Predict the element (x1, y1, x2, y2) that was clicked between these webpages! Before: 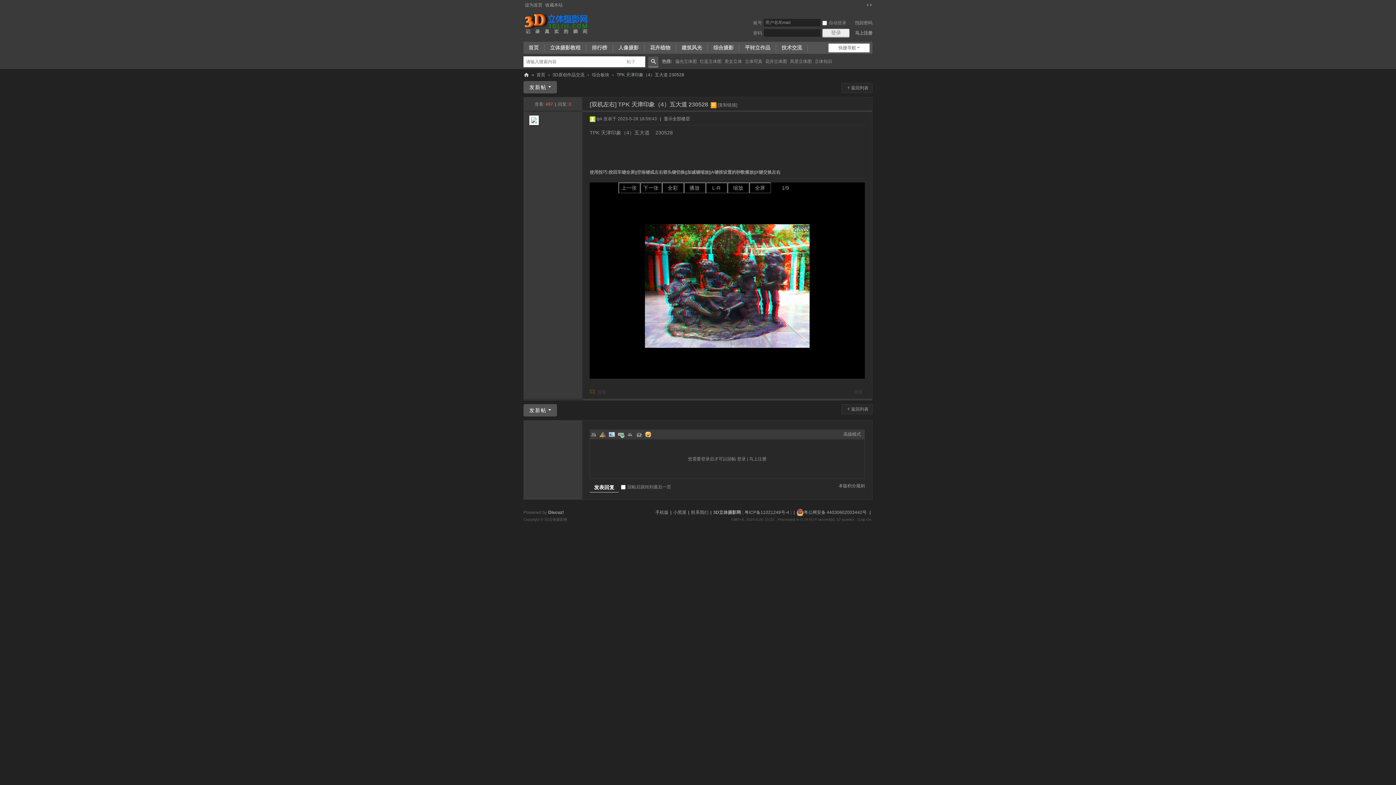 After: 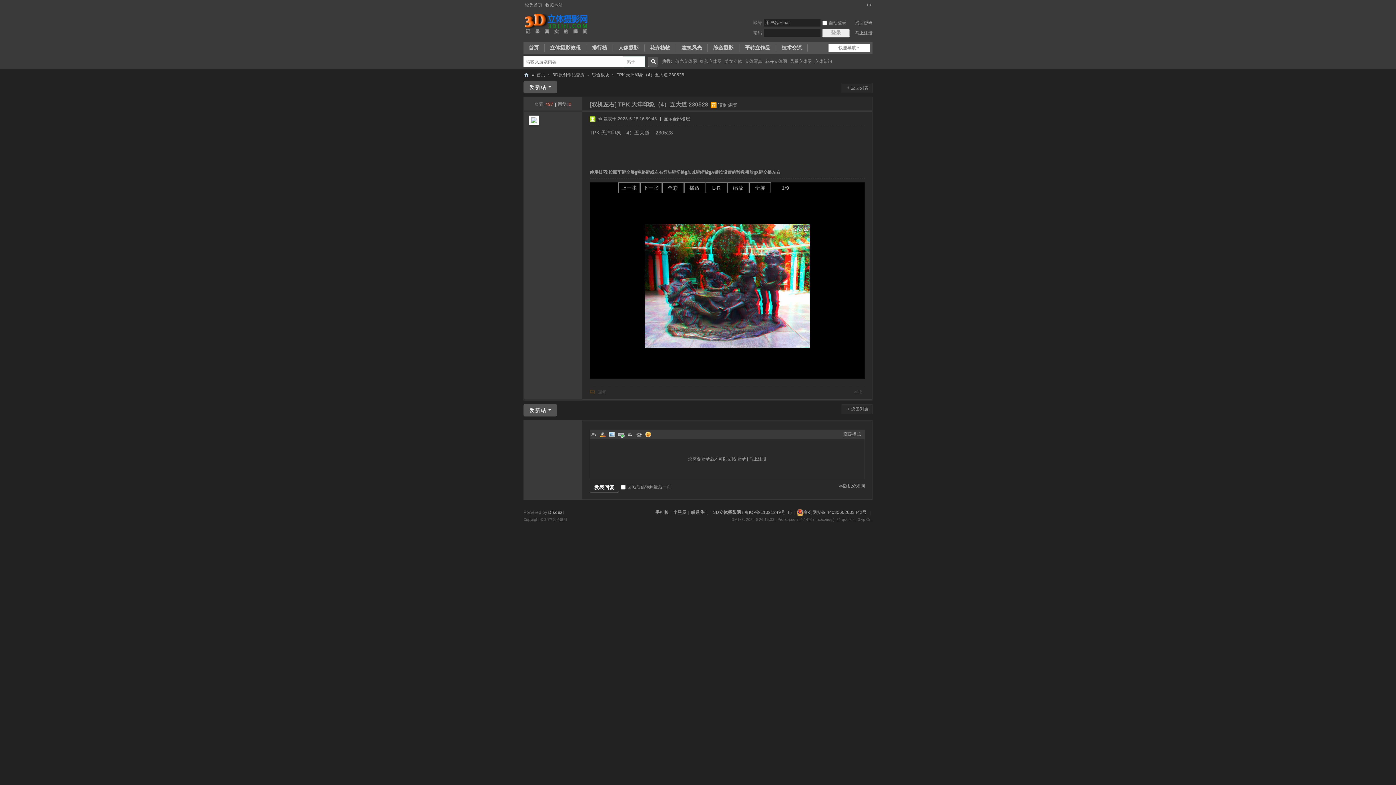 Action: label: [复制链接] bbox: (717, 102, 737, 107)